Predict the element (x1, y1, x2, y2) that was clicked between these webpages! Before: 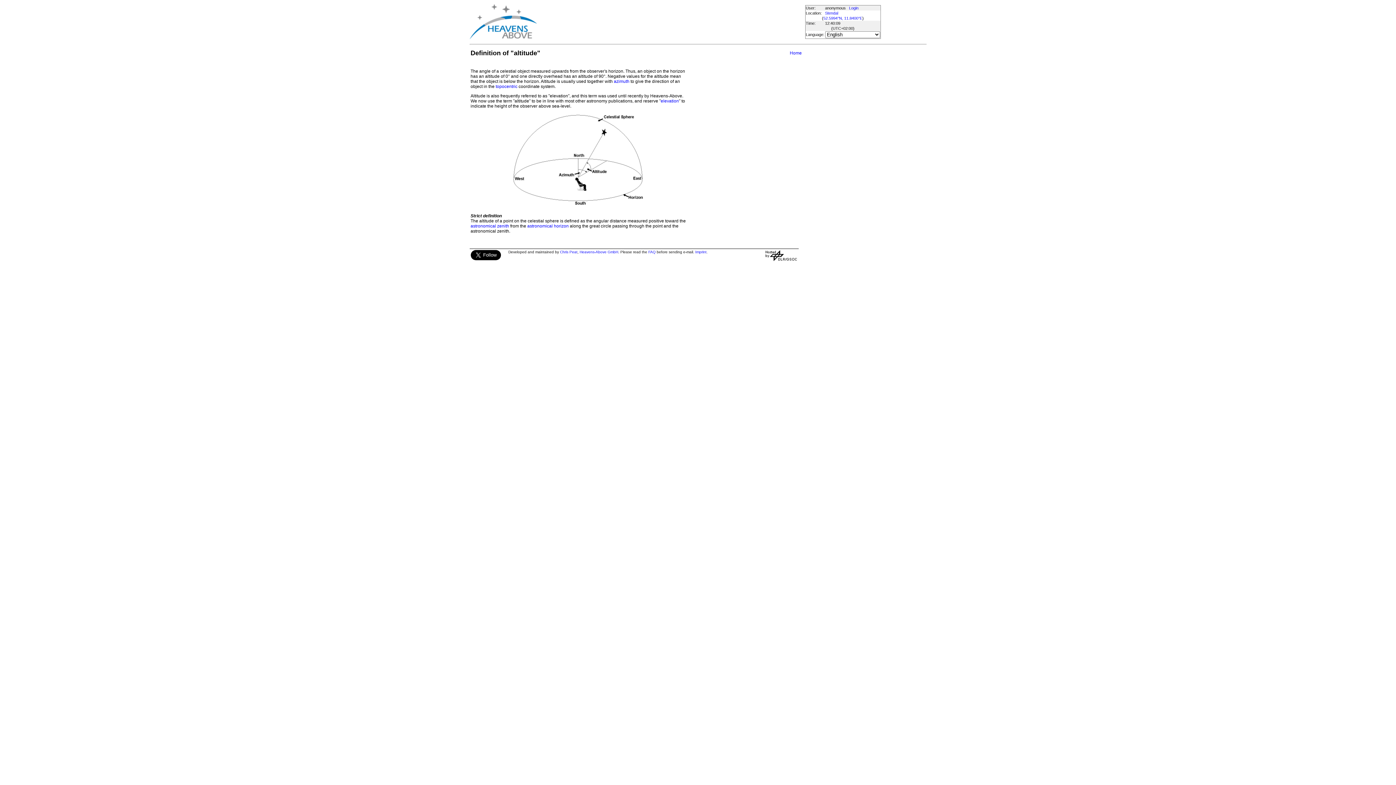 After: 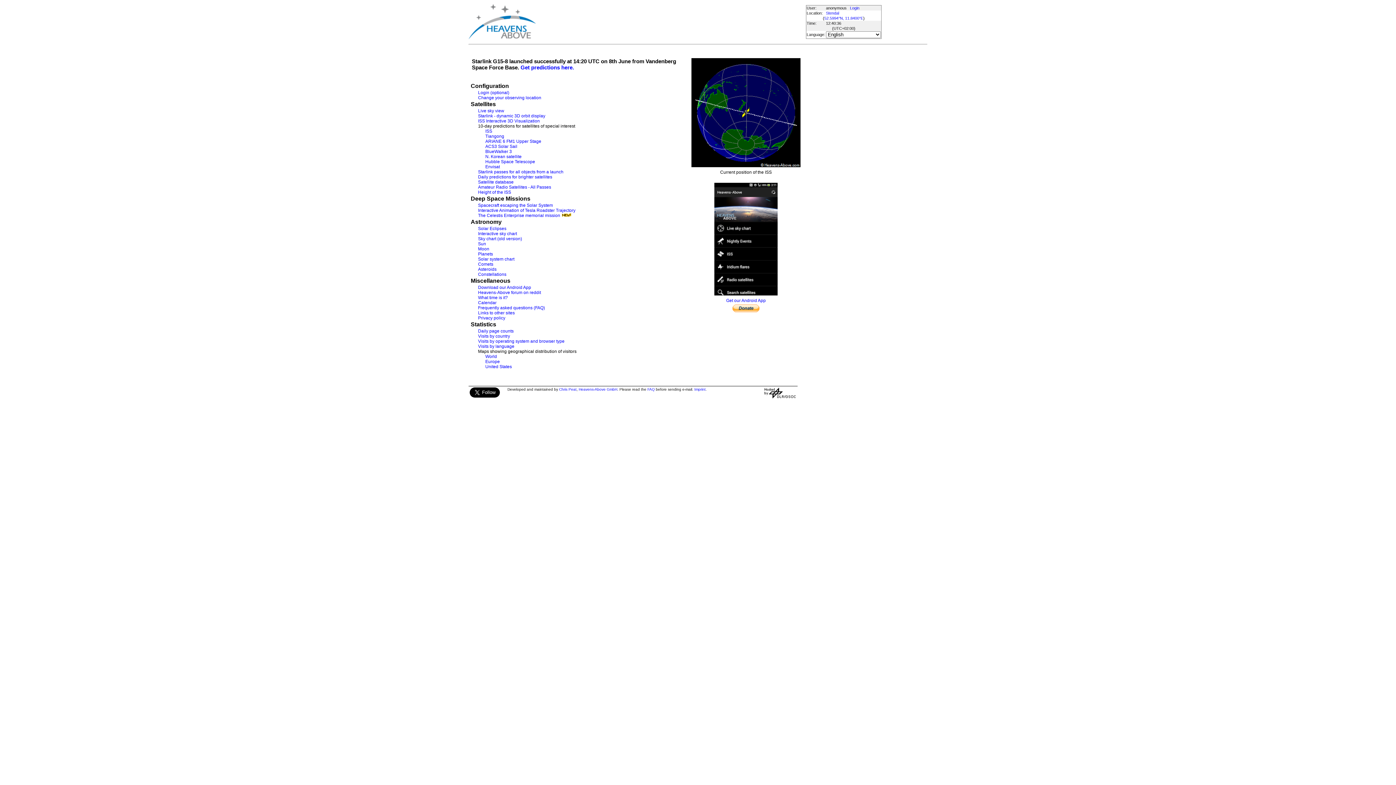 Action: bbox: (469, 4, 536, 40)